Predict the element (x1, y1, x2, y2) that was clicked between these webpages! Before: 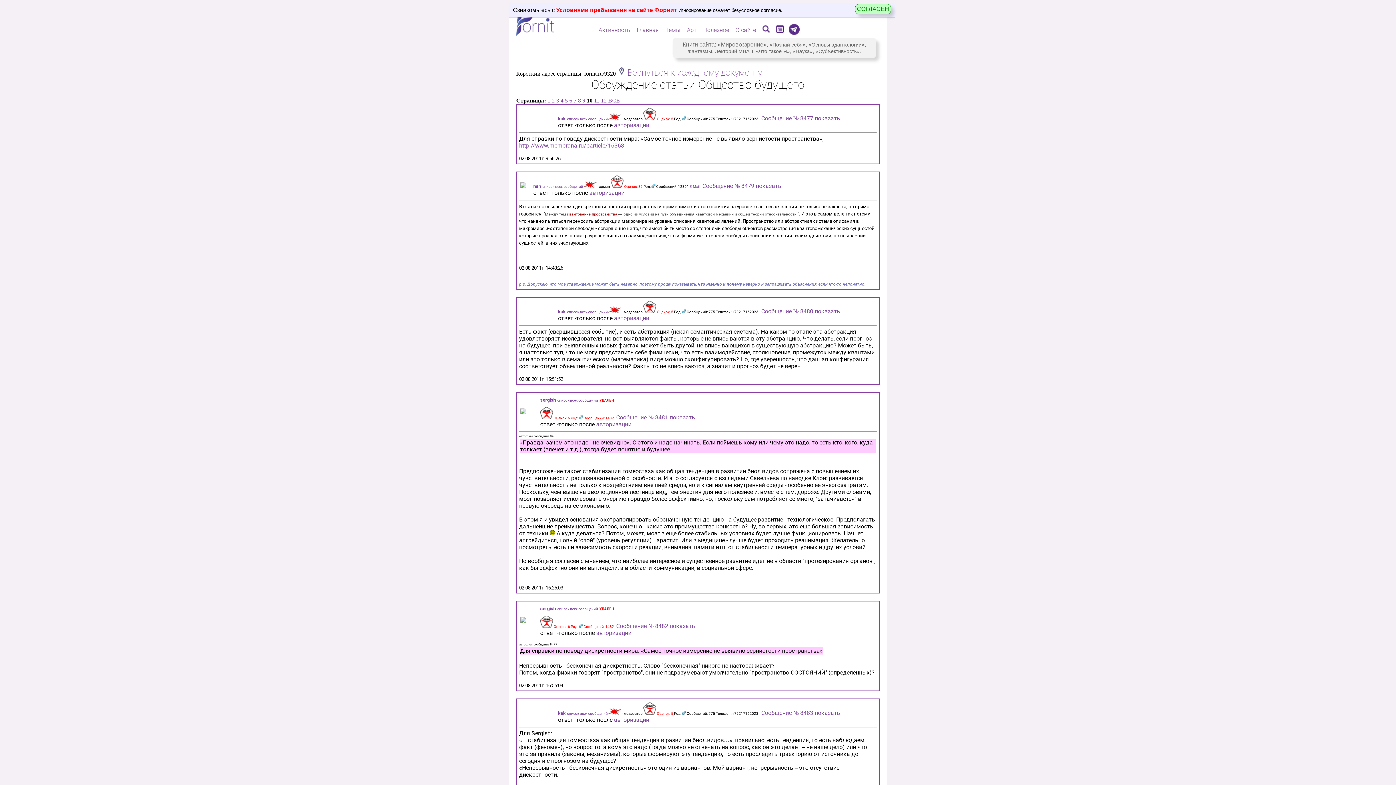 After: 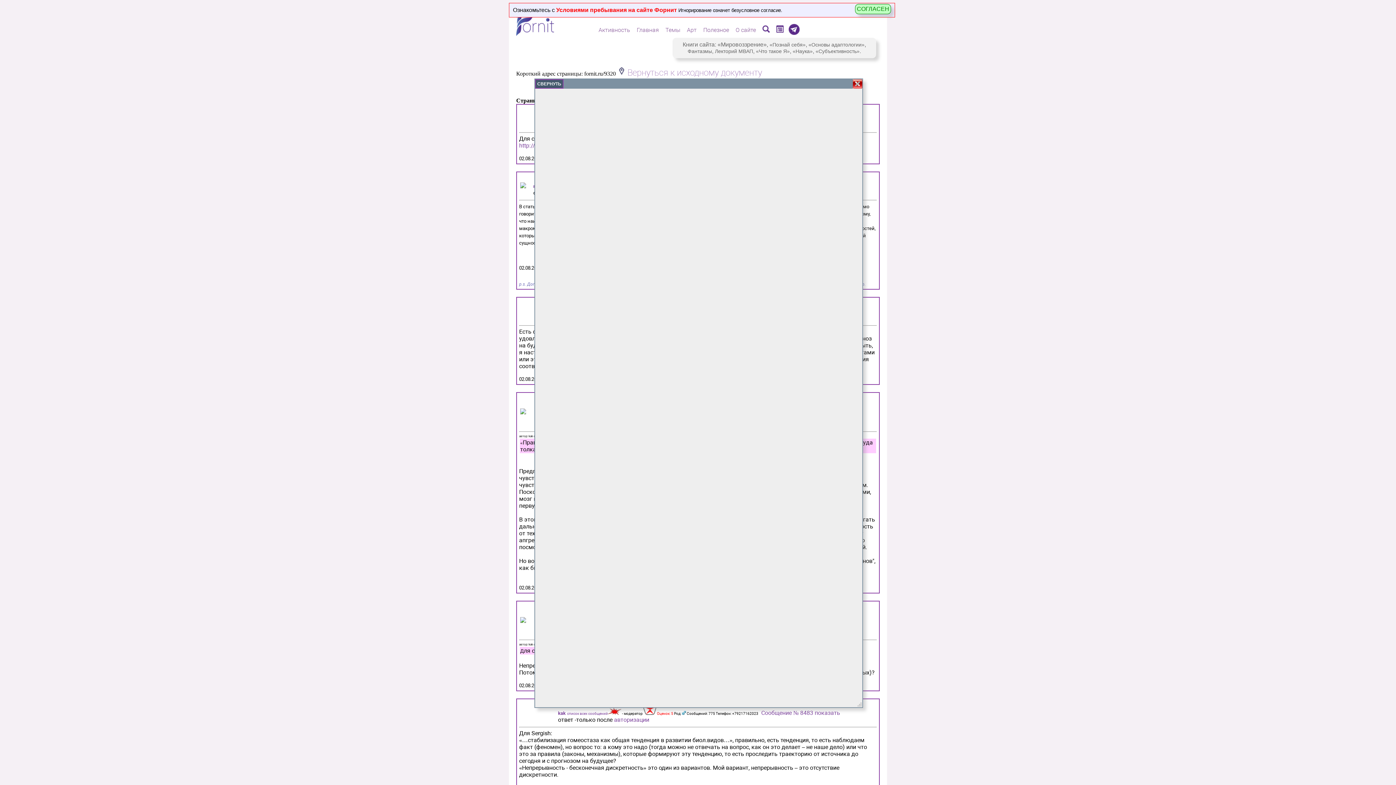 Action: label: sergish bbox: (540, 606, 556, 611)